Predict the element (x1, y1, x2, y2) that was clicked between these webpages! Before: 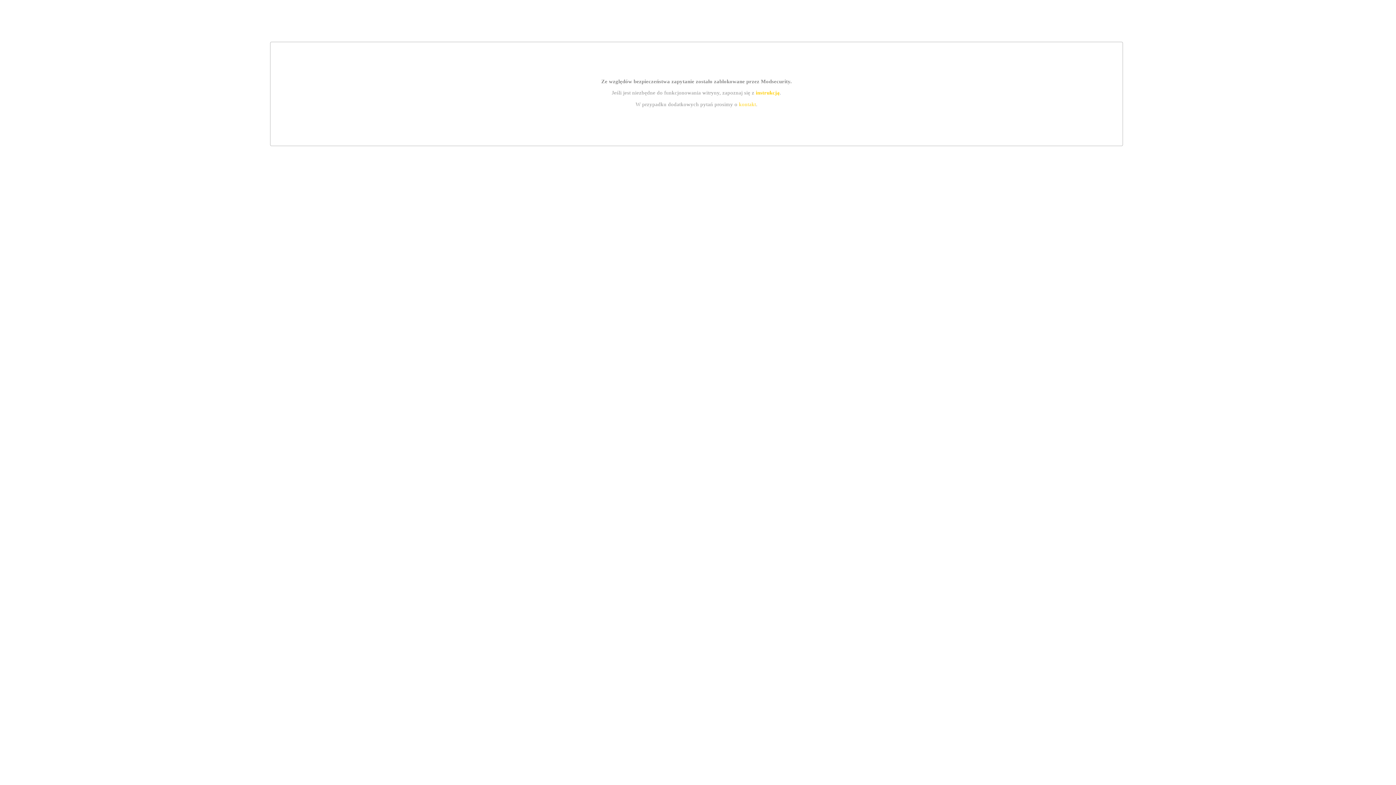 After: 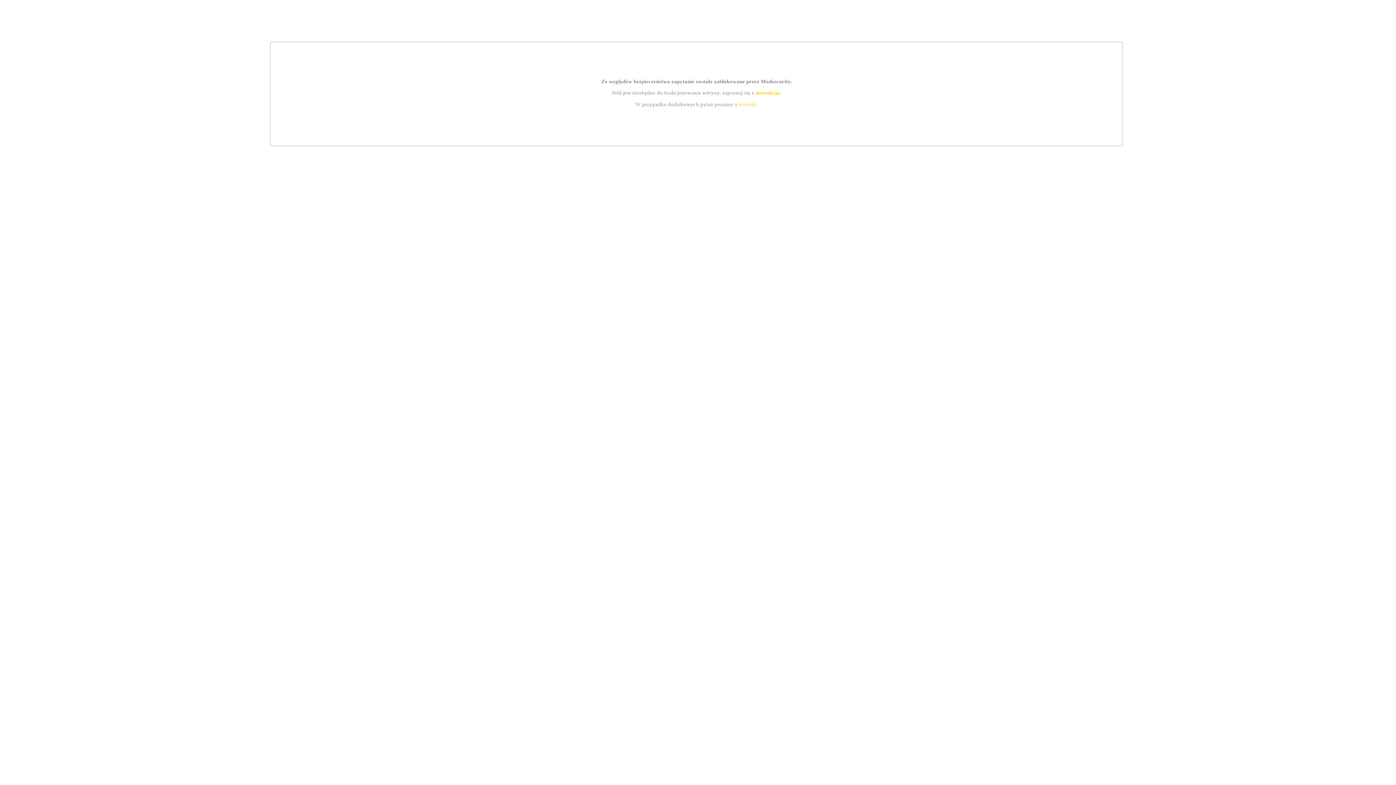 Action: bbox: (739, 101, 756, 107) label: kontakt